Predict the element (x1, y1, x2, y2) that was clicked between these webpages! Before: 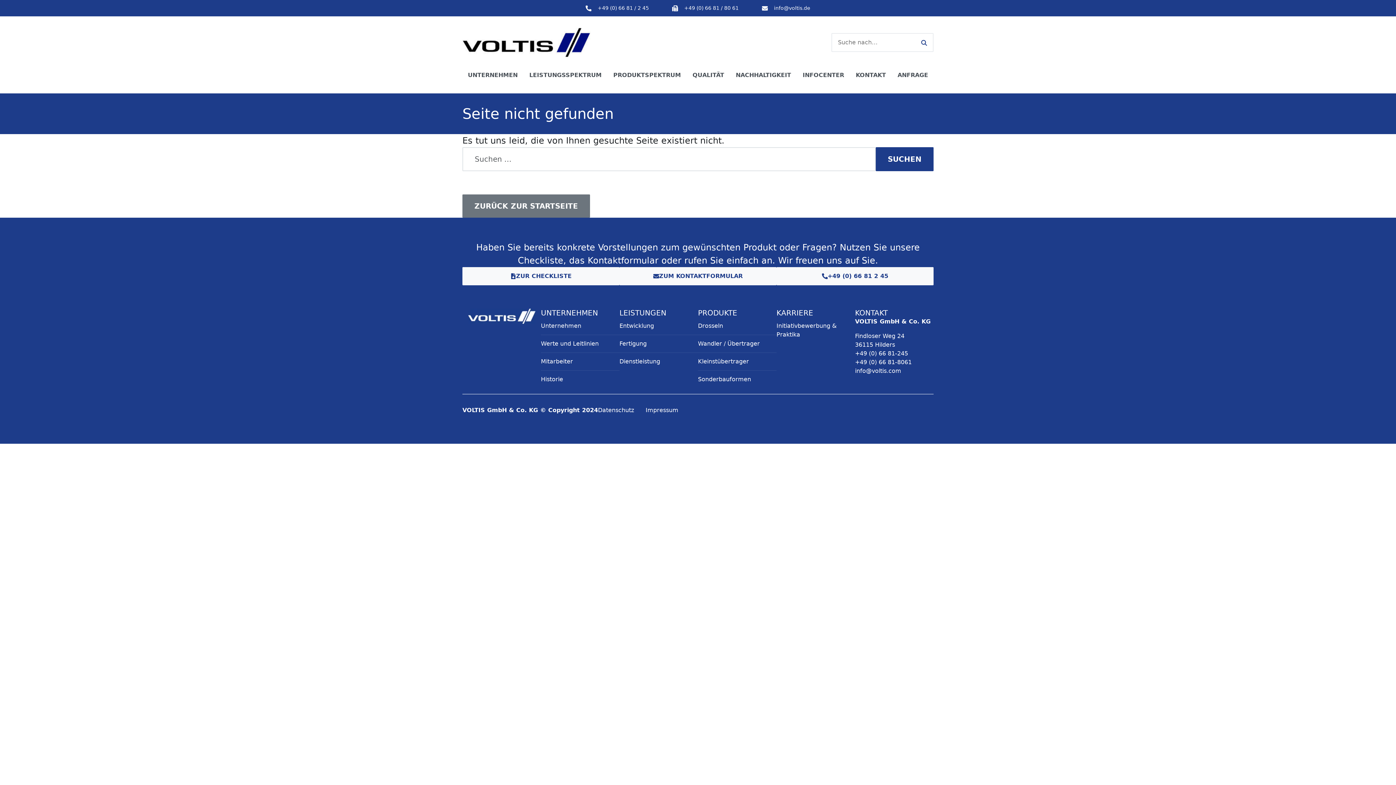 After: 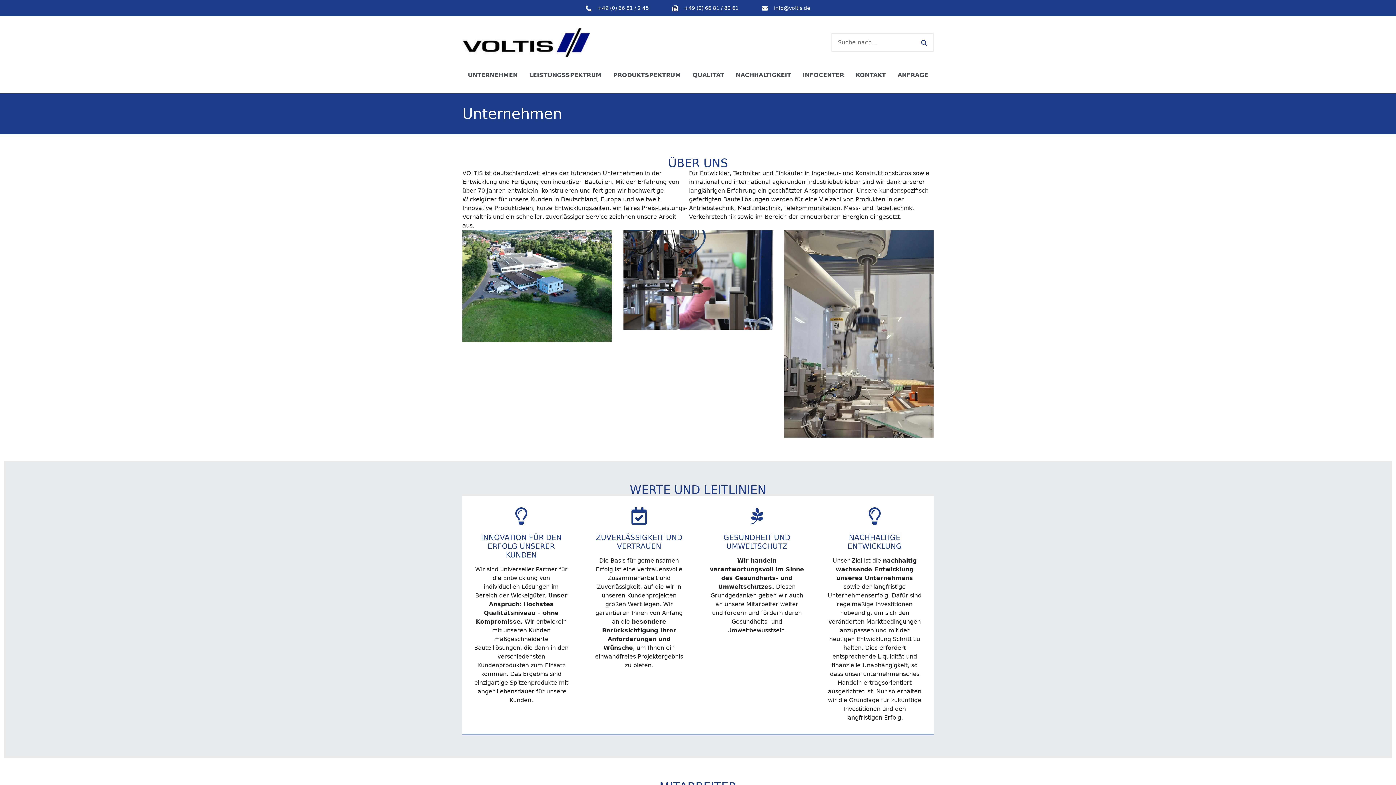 Action: bbox: (541, 317, 619, 334) label: Unternehmen